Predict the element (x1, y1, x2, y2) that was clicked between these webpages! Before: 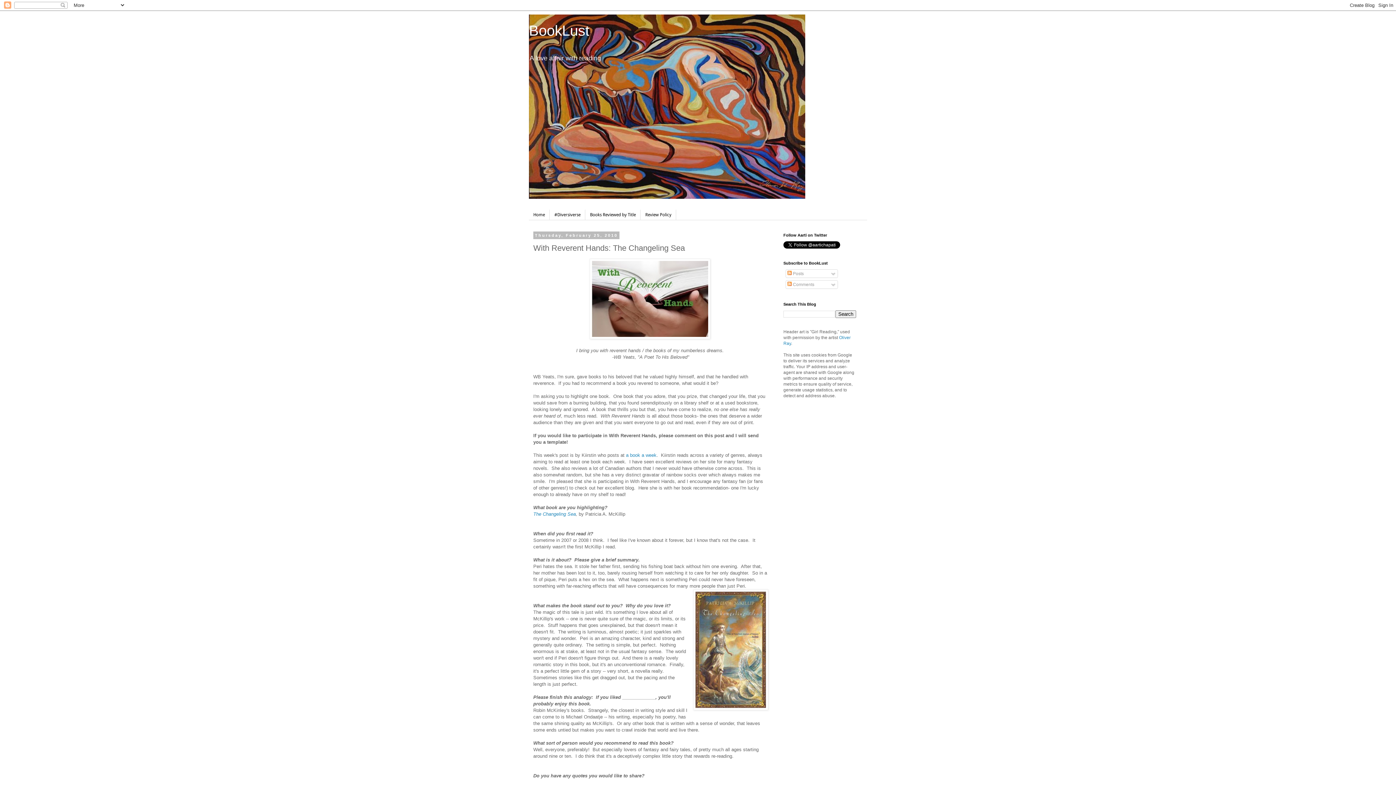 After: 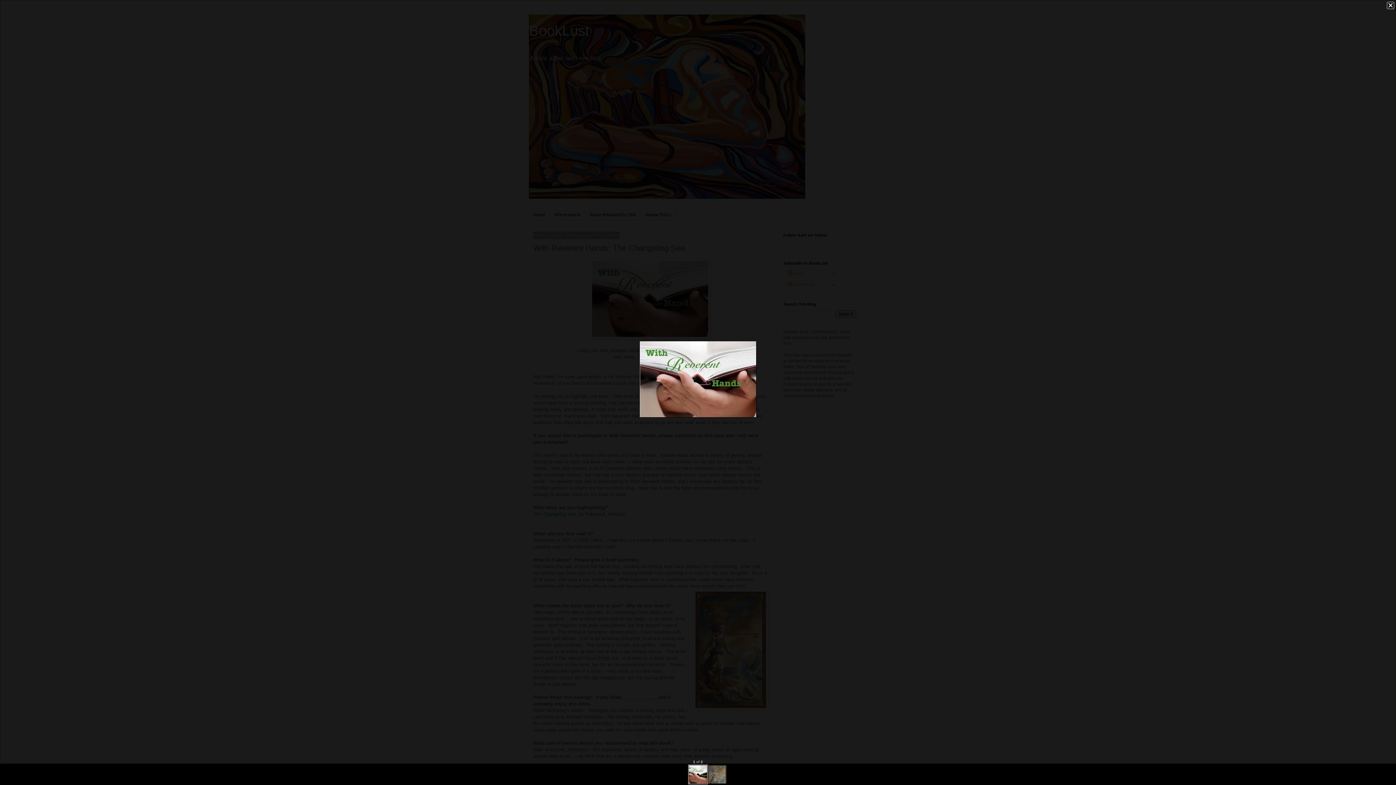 Action: bbox: (589, 334, 710, 340)